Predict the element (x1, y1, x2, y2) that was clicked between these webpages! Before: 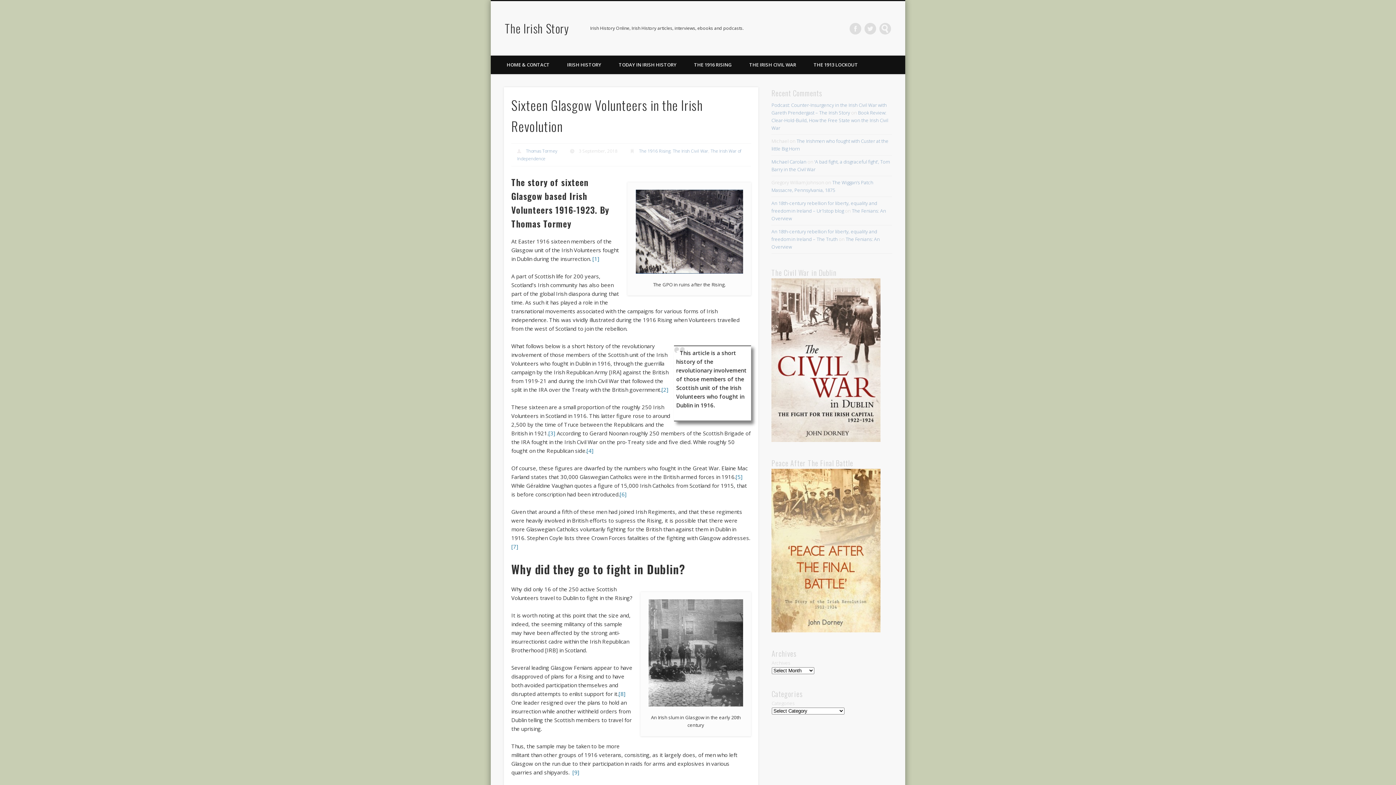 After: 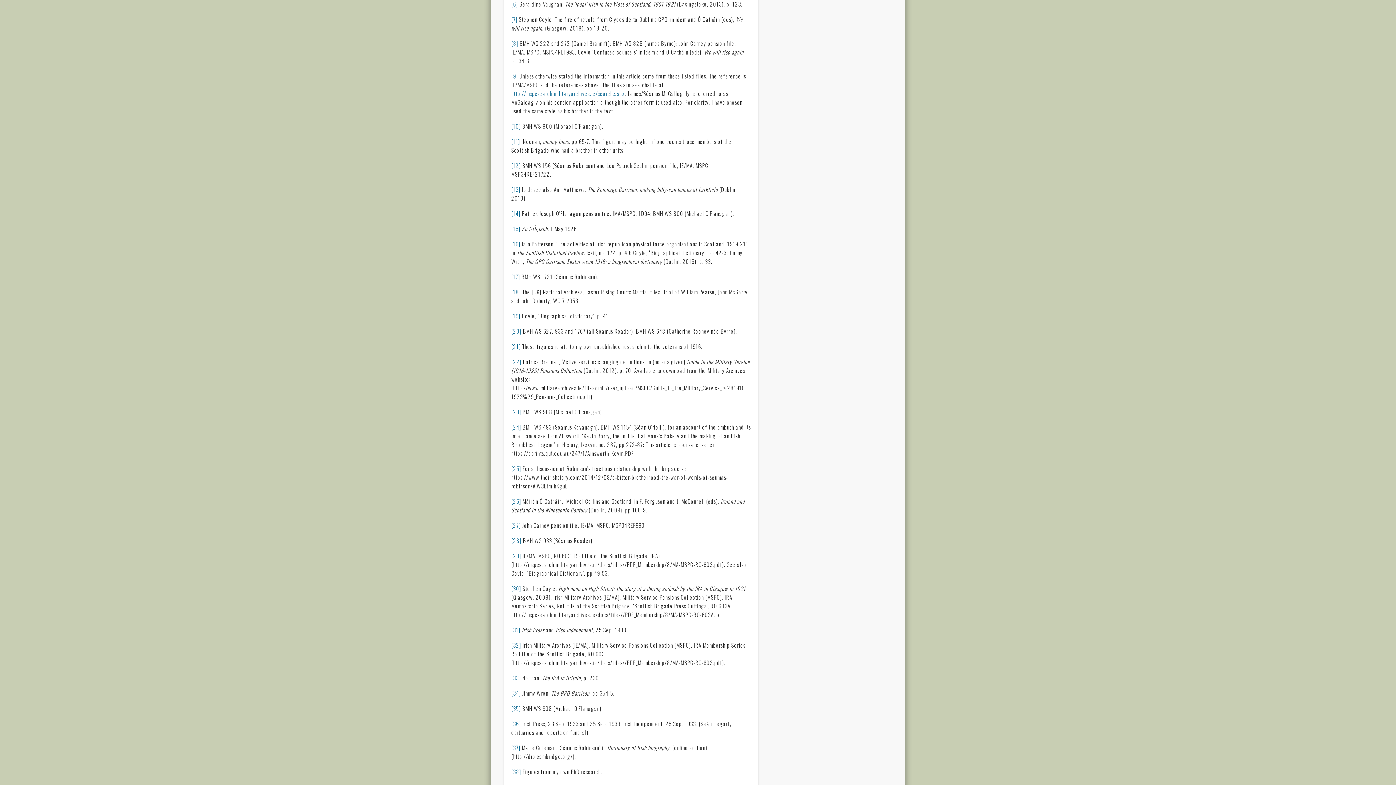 Action: bbox: (619, 491, 626, 498) label: [6]